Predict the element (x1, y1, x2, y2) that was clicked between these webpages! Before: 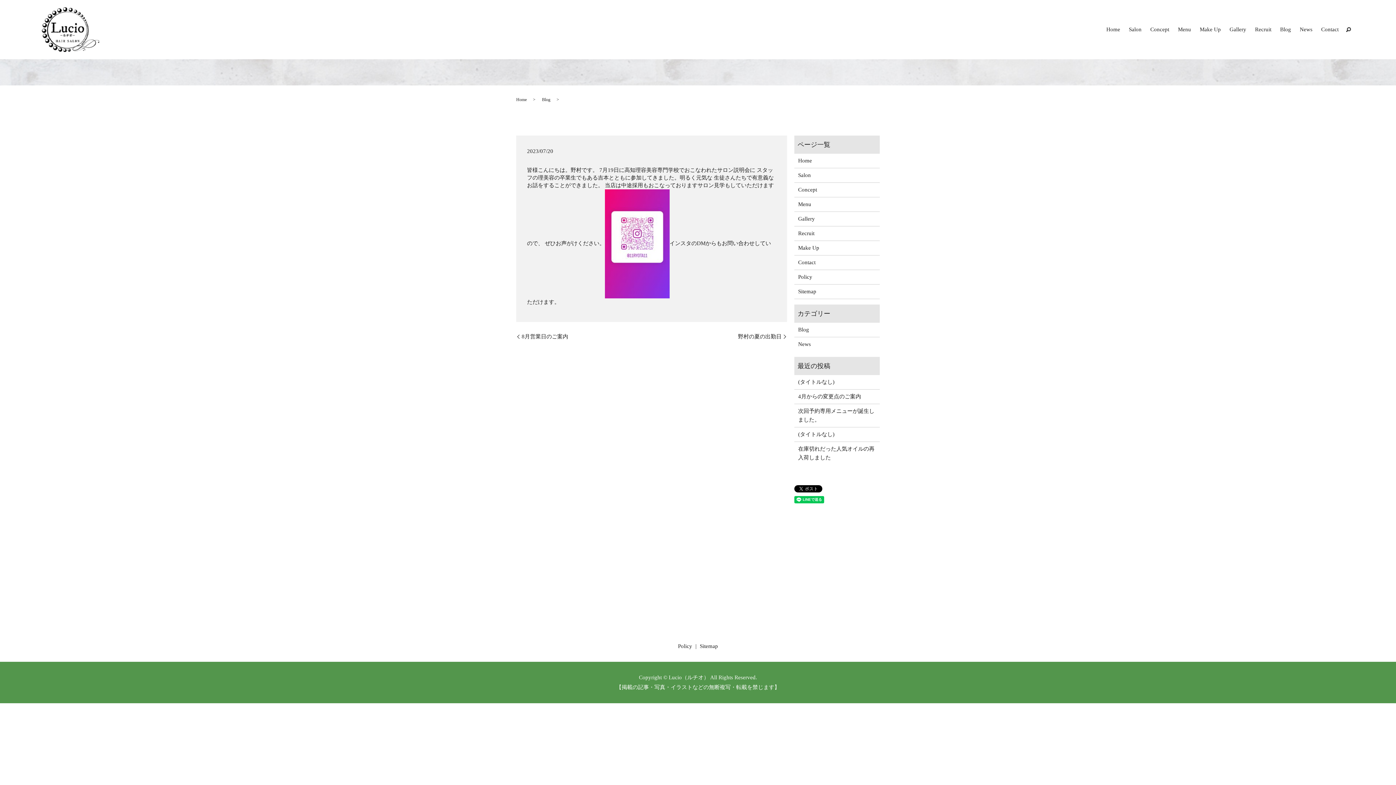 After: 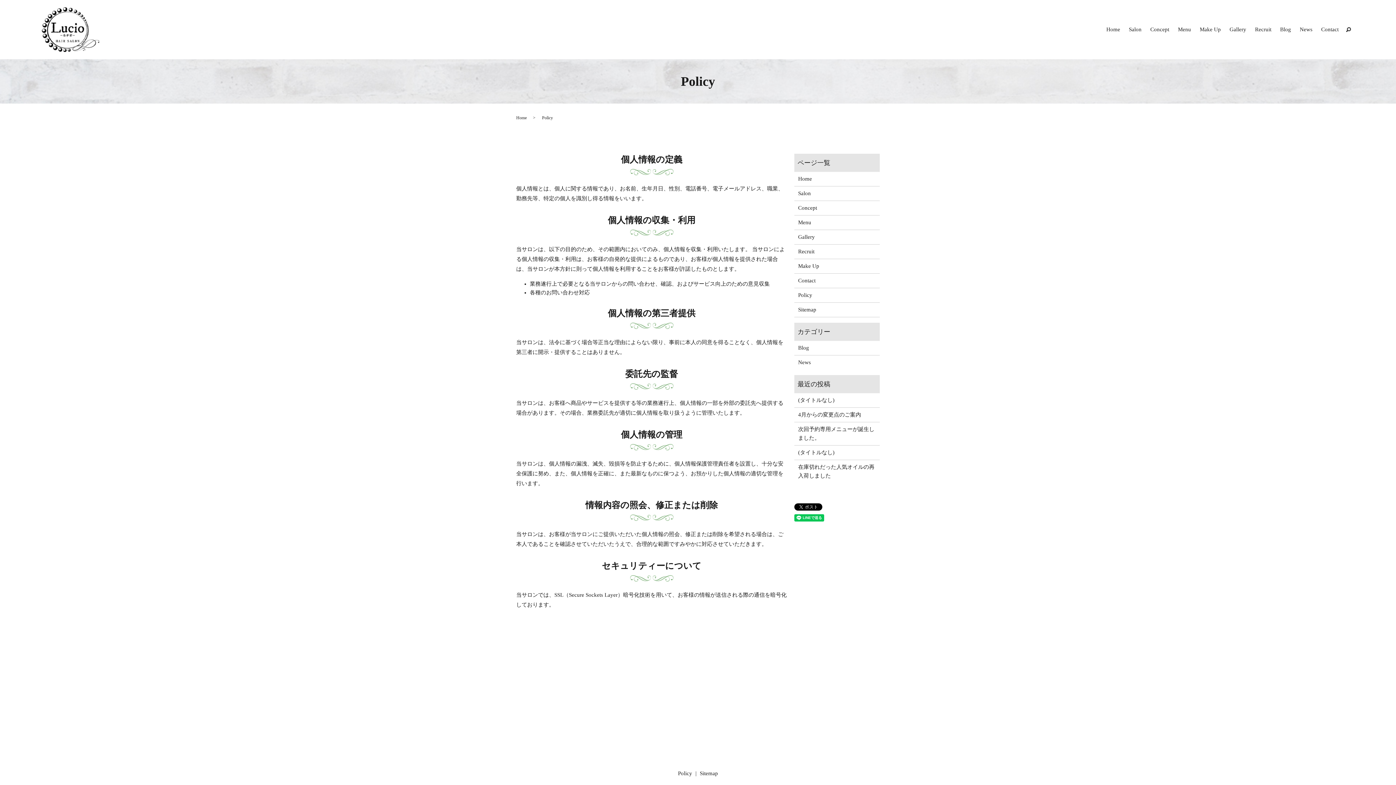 Action: bbox: (798, 272, 876, 281) label: Policy